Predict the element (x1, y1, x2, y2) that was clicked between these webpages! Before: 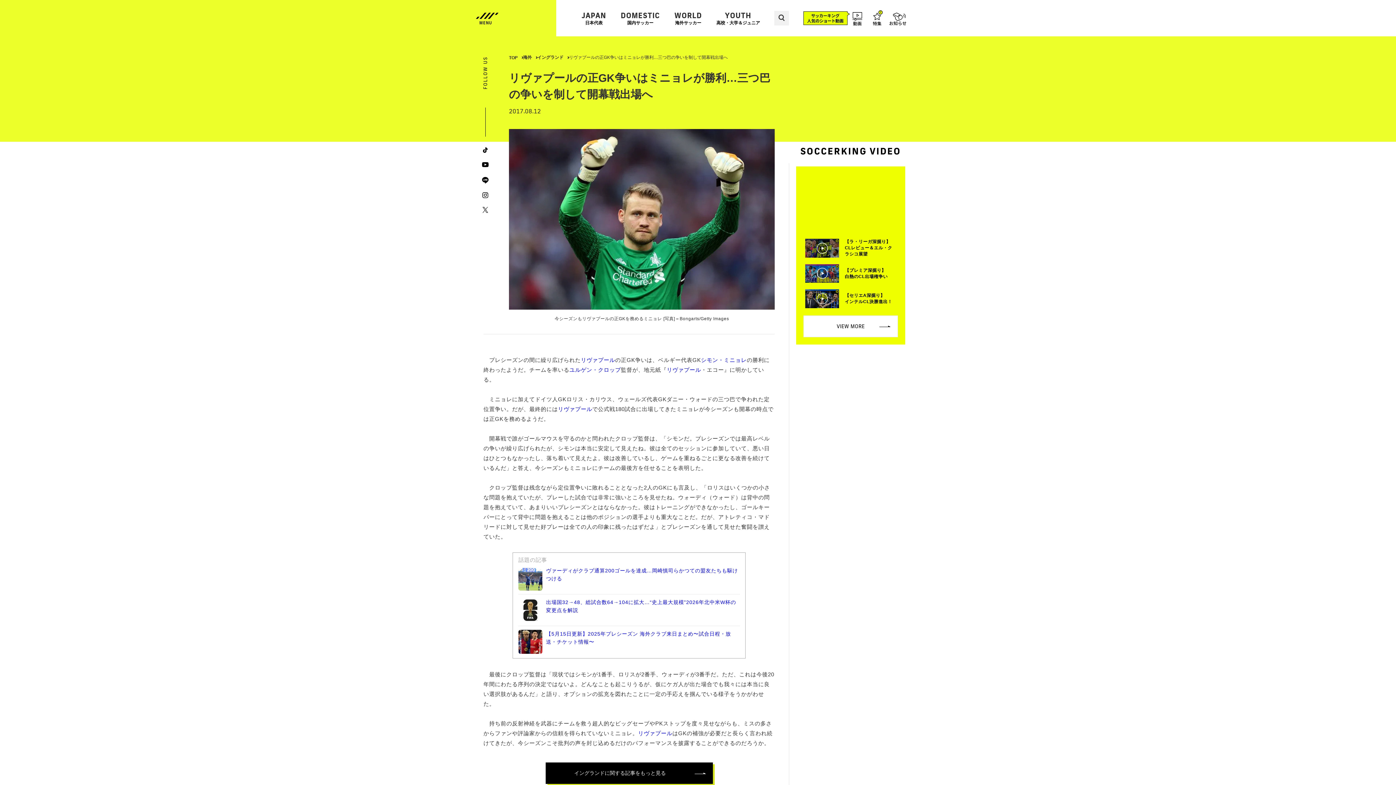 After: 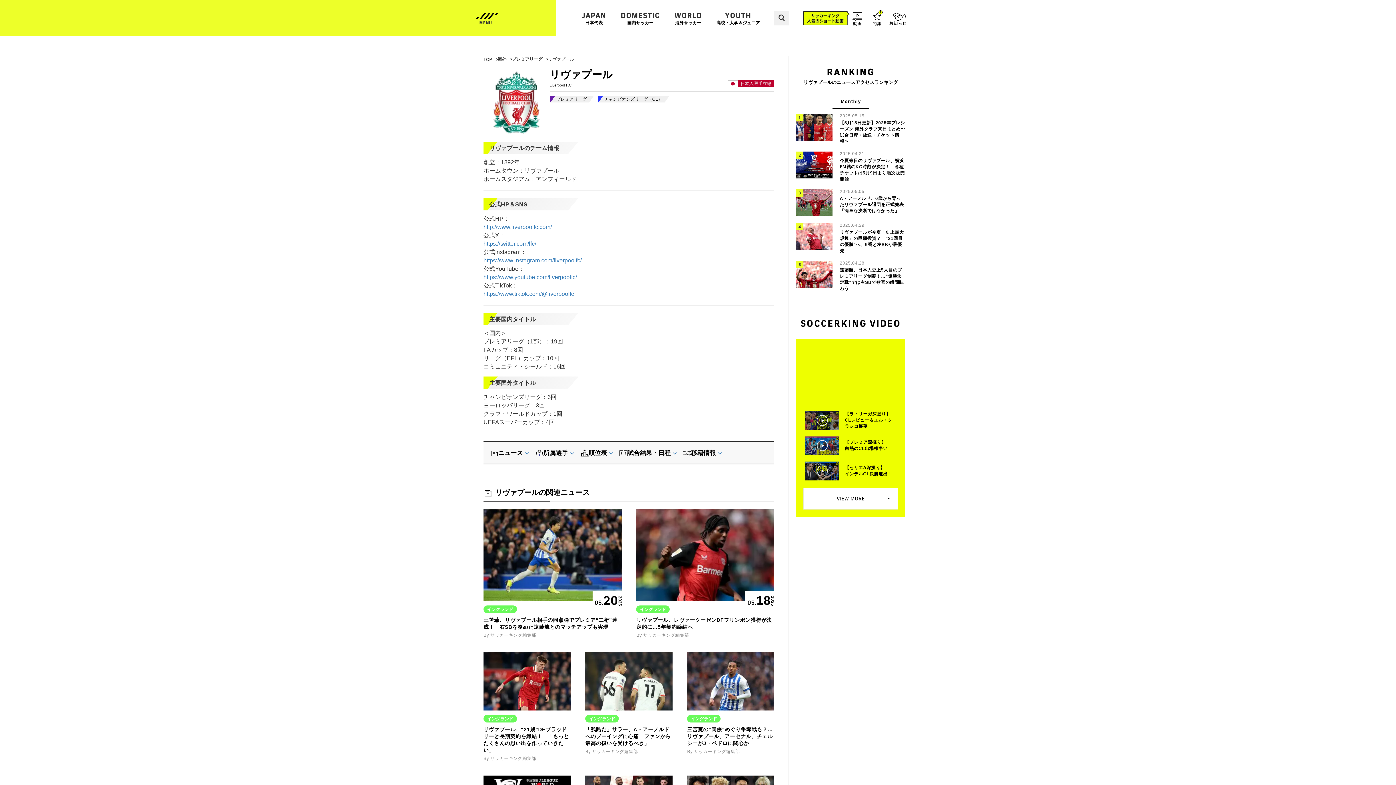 Action: label: リヴァプール bbox: (666, 366, 701, 373)